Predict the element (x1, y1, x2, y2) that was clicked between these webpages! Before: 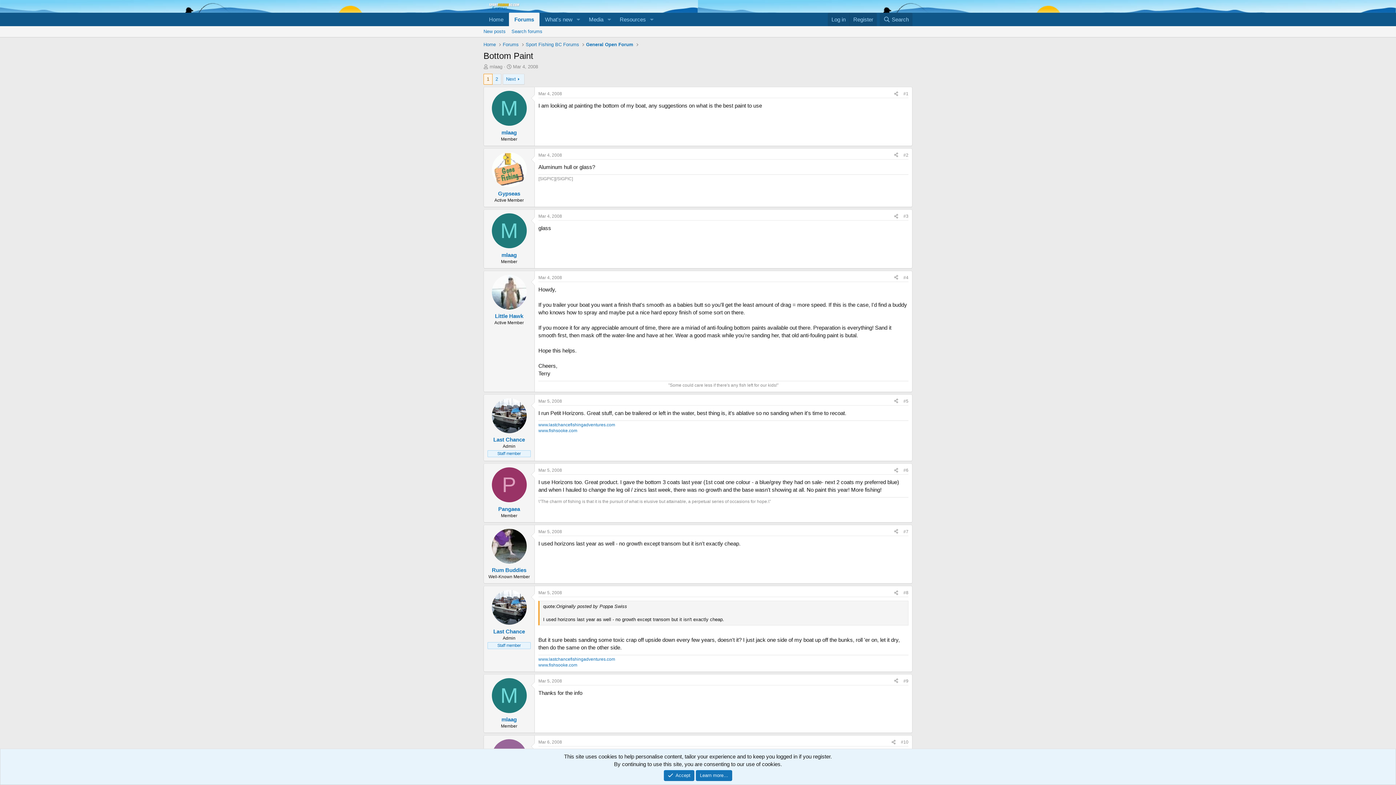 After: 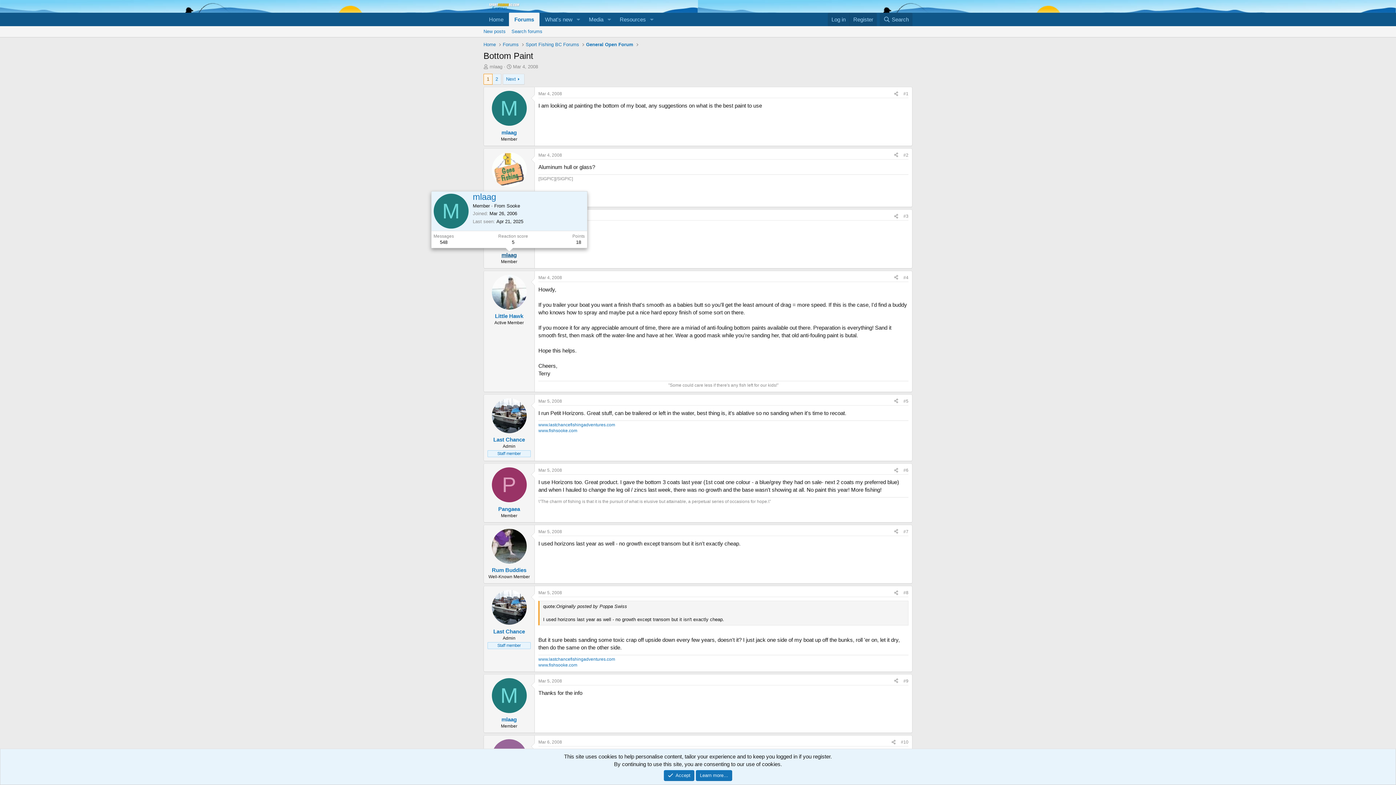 Action: bbox: (501, 251, 516, 258) label: mlaag